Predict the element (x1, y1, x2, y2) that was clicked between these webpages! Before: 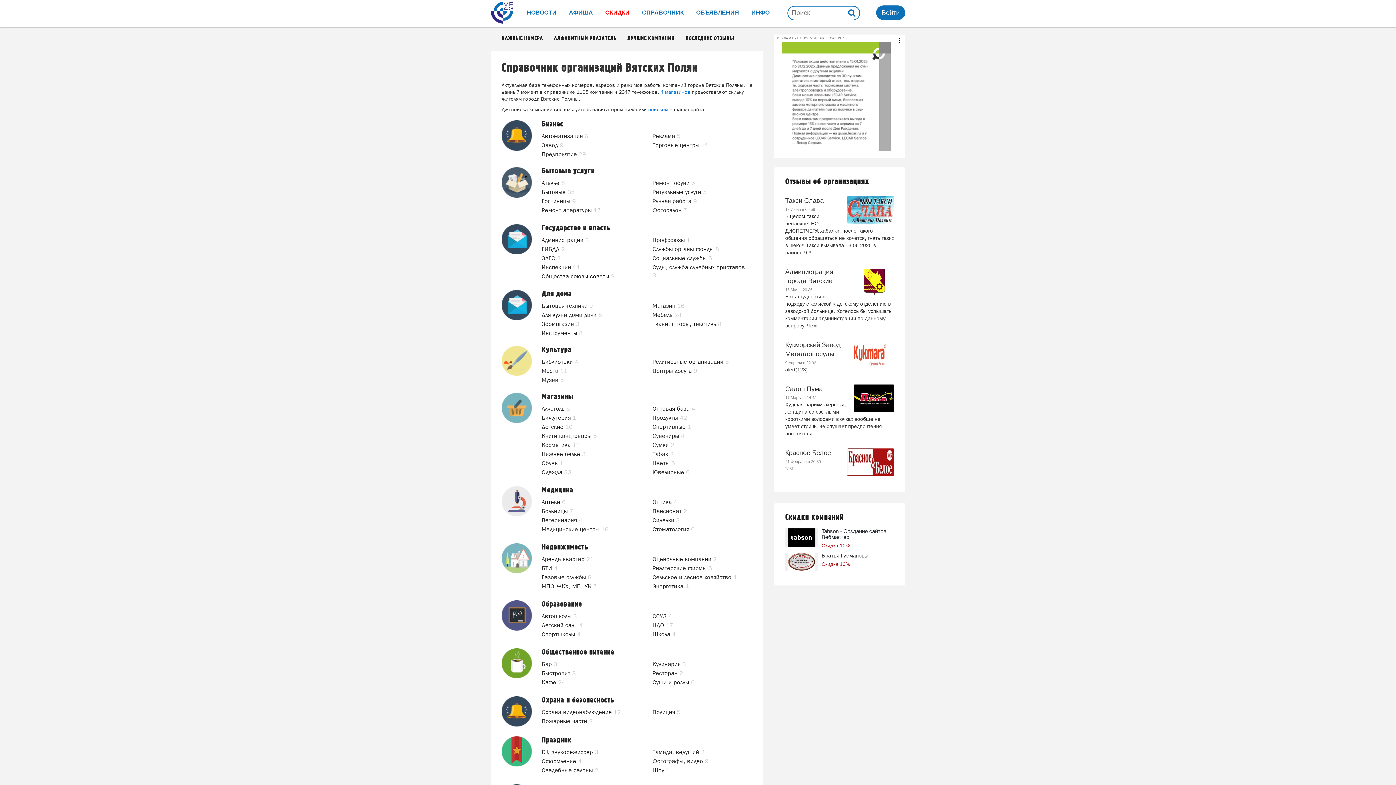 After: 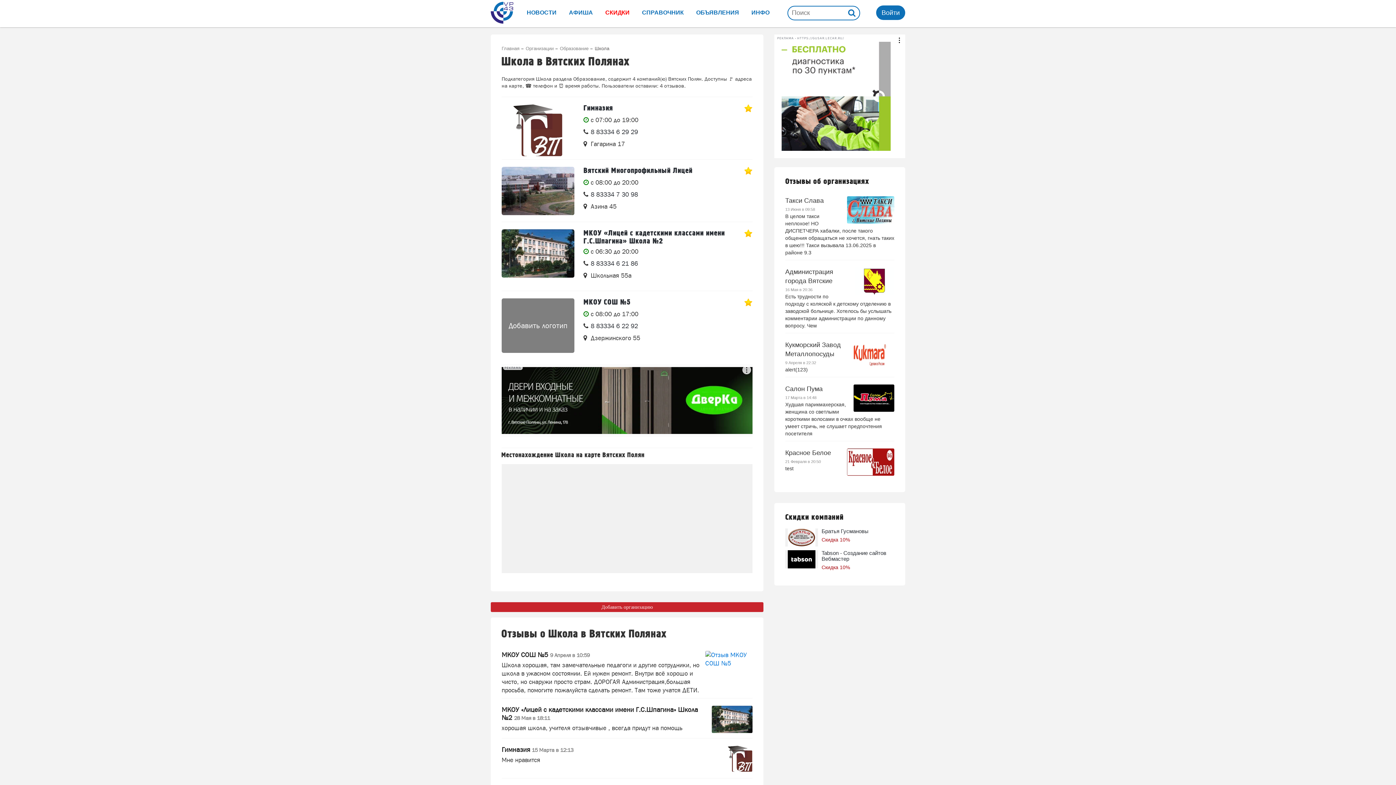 Action: label: Школа 4 bbox: (652, 630, 745, 638)